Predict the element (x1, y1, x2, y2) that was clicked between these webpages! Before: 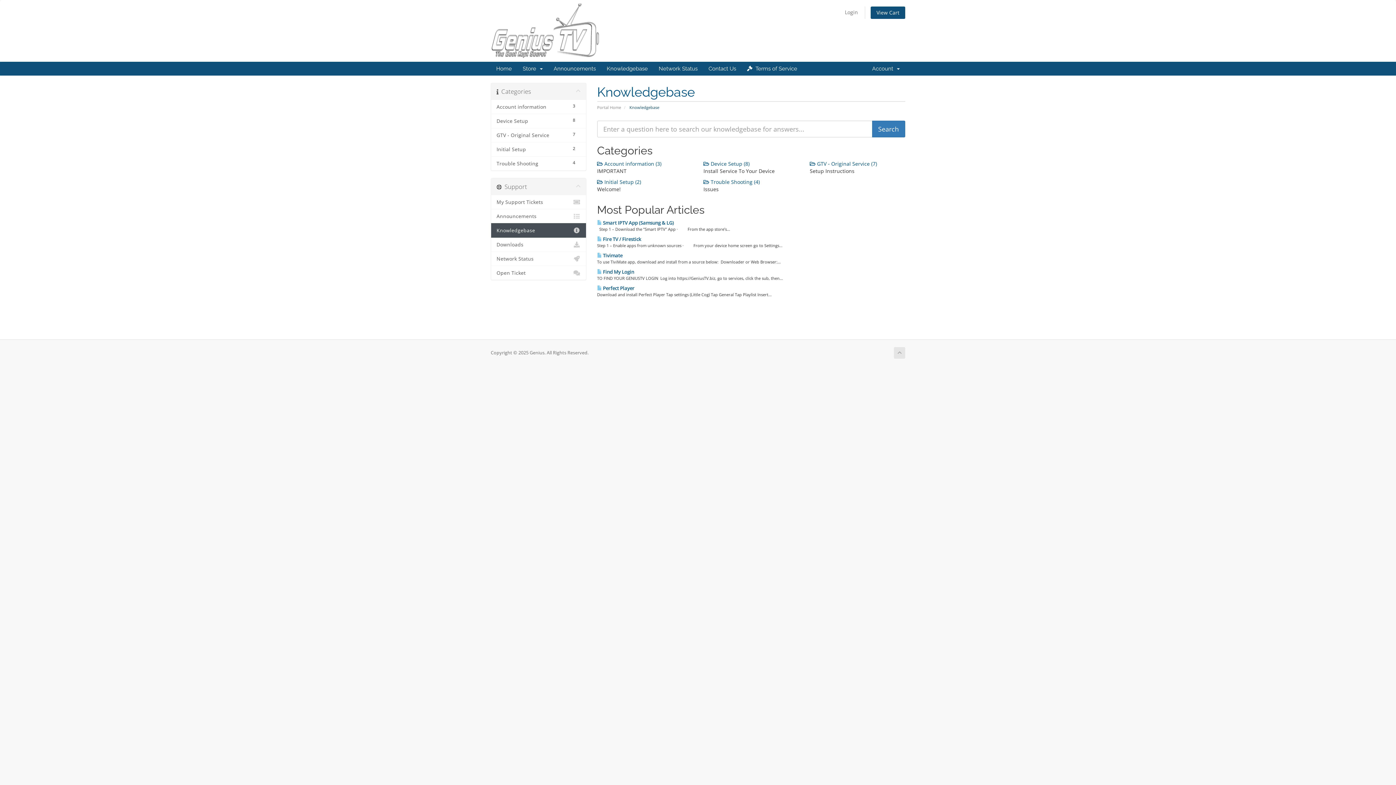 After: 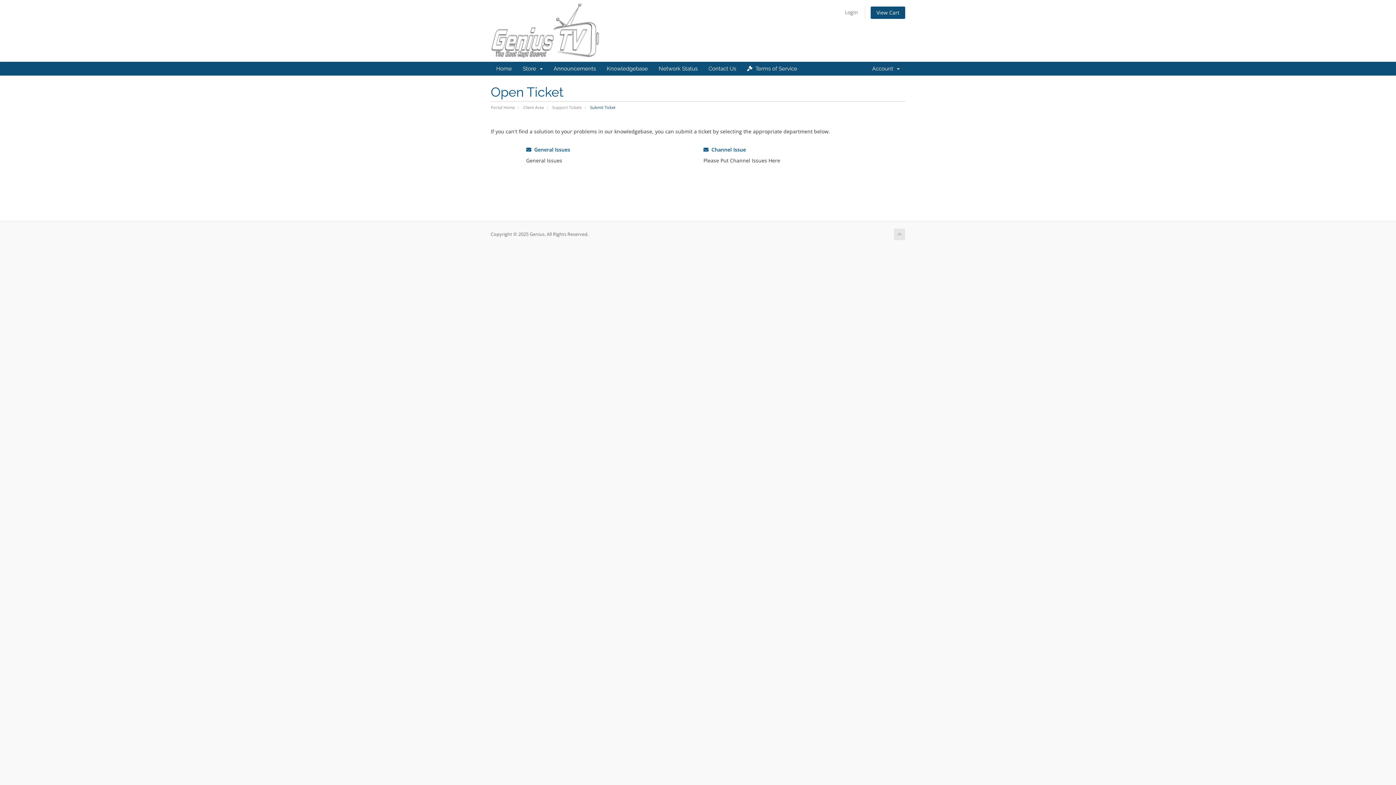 Action: label: Open Ticket bbox: (491, 265, 586, 280)